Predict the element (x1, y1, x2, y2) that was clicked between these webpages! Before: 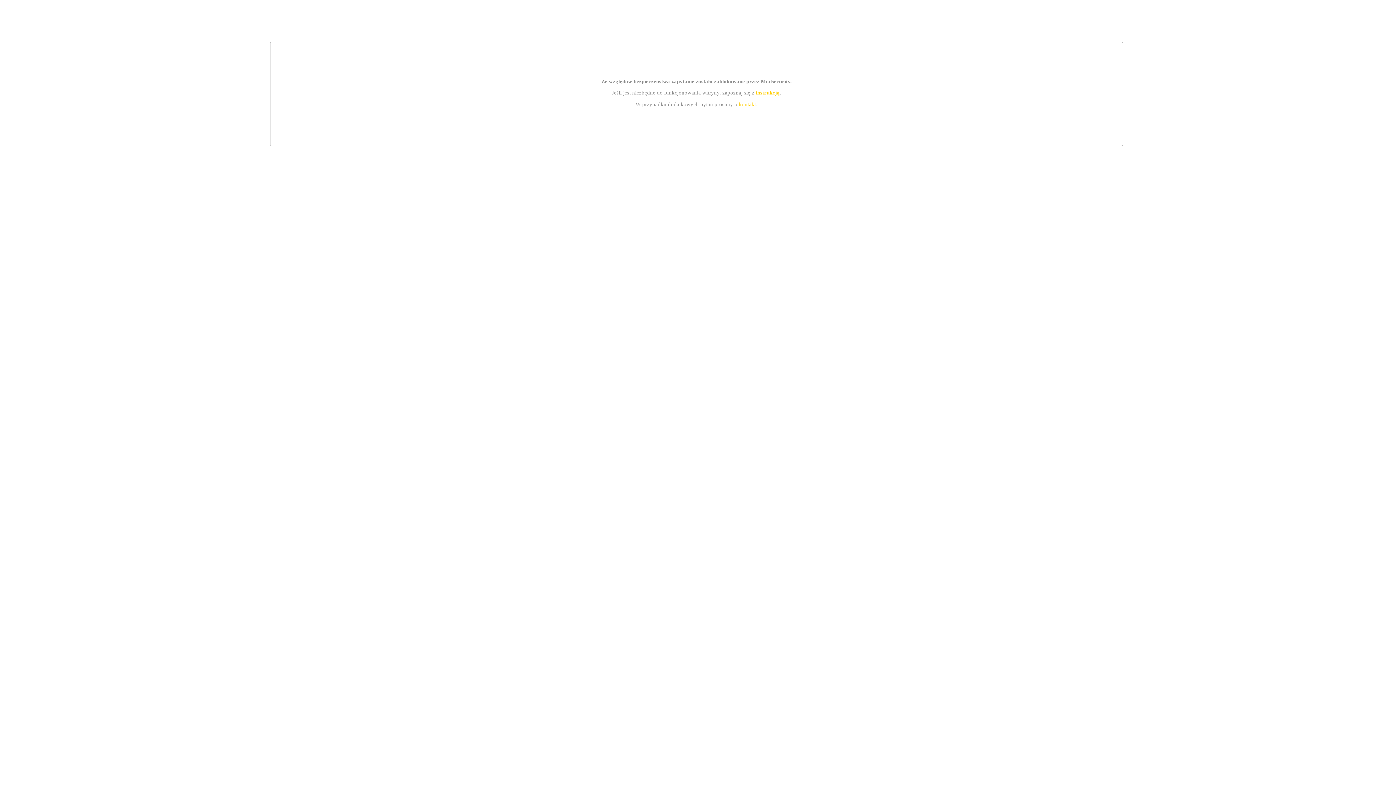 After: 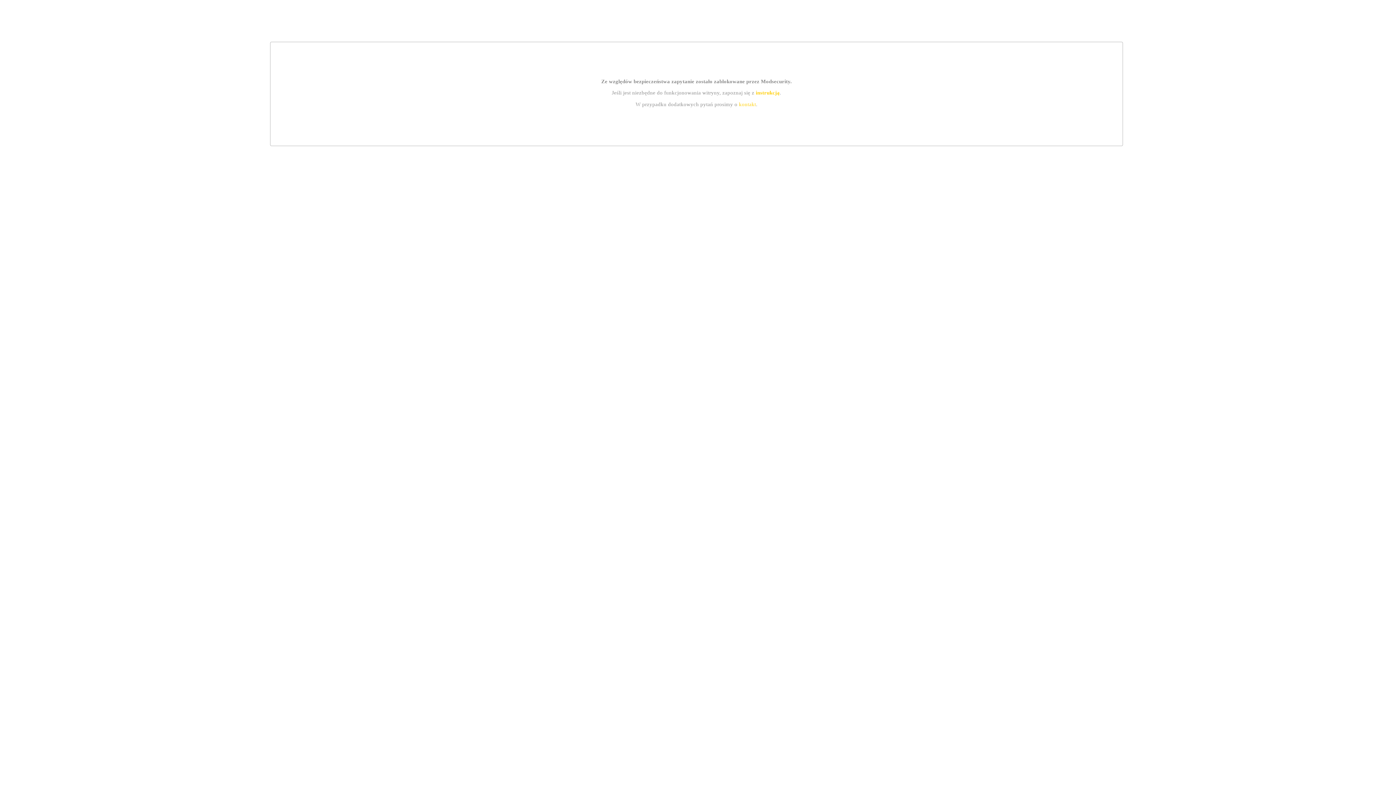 Action: bbox: (755, 89, 779, 95) label: instrukcją